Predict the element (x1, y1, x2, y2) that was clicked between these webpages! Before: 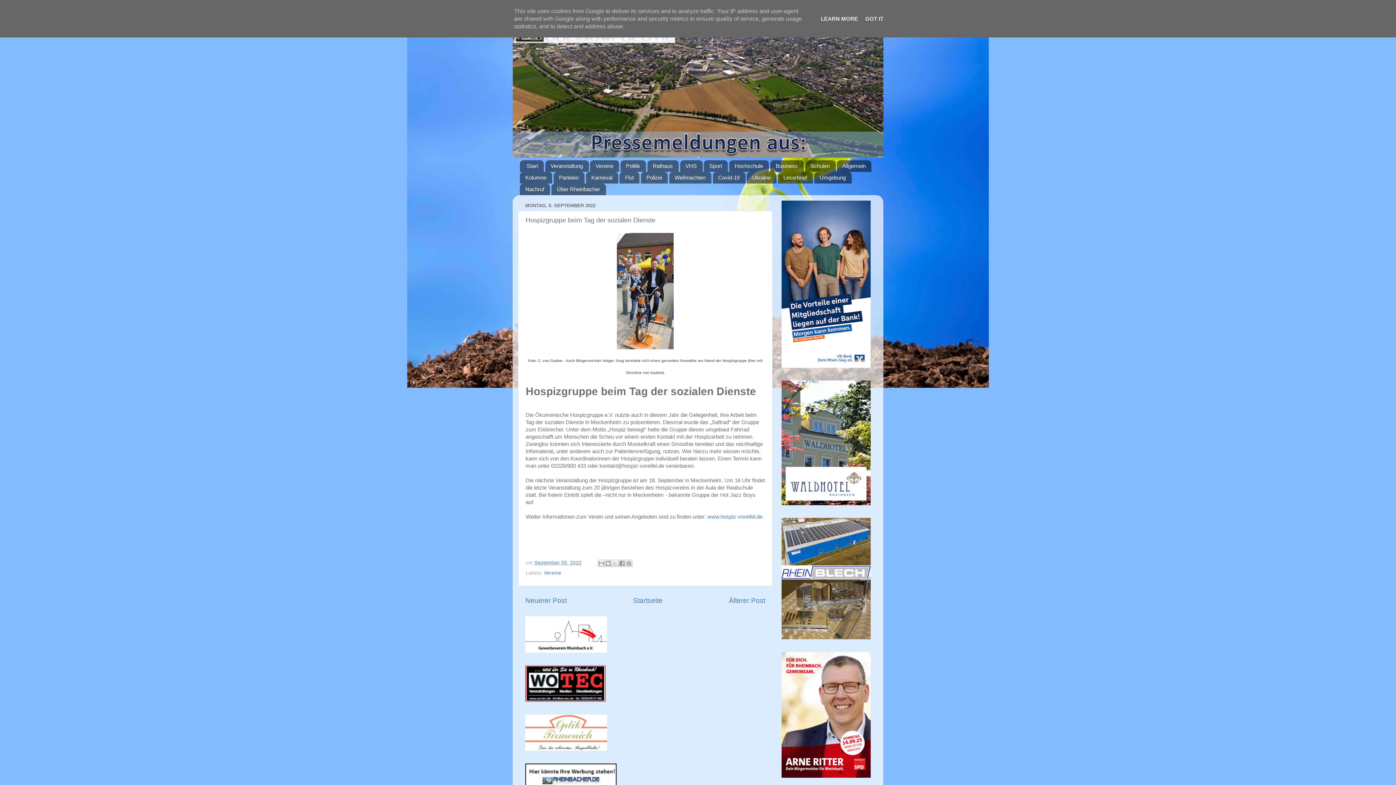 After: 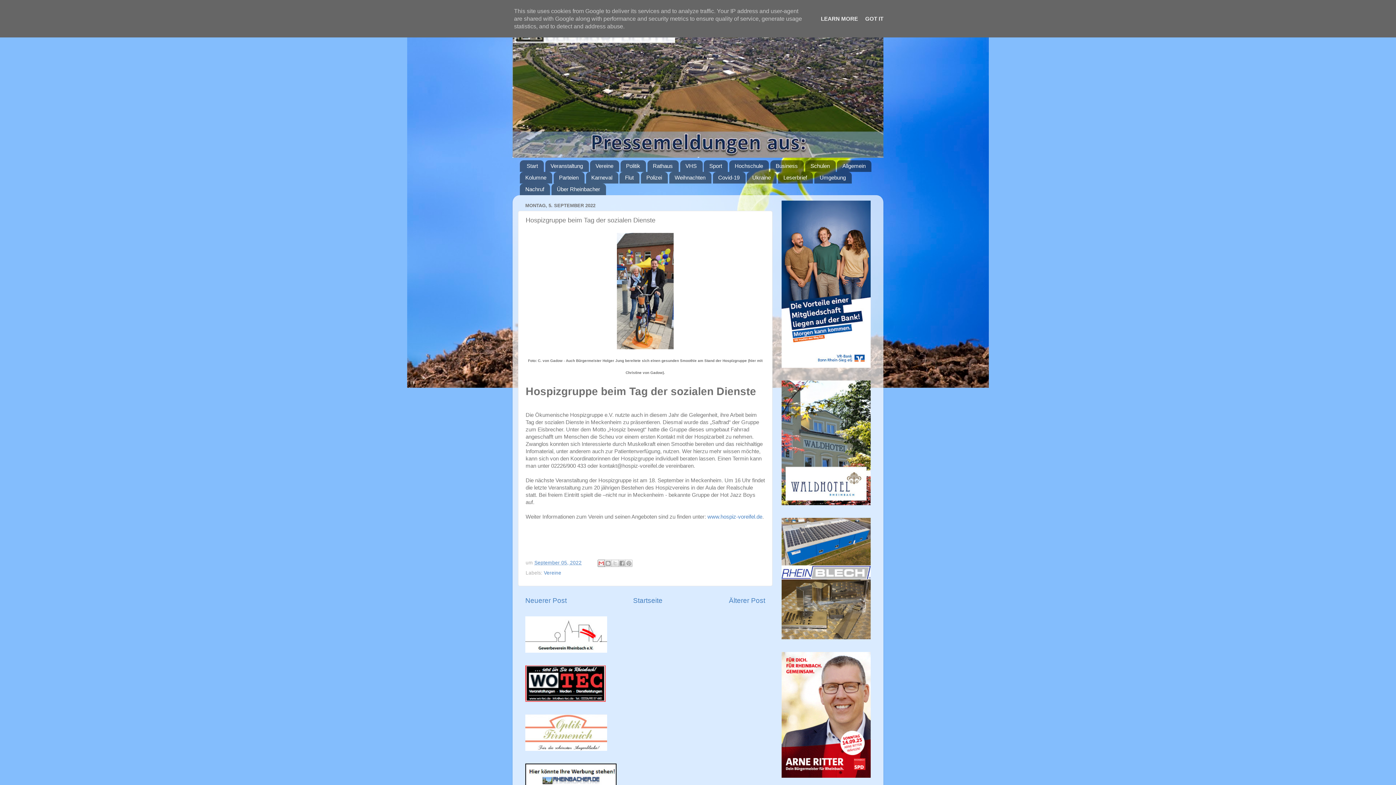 Action: bbox: (597, 560, 604, 567) label: Diesen Post per E-Mail versenden